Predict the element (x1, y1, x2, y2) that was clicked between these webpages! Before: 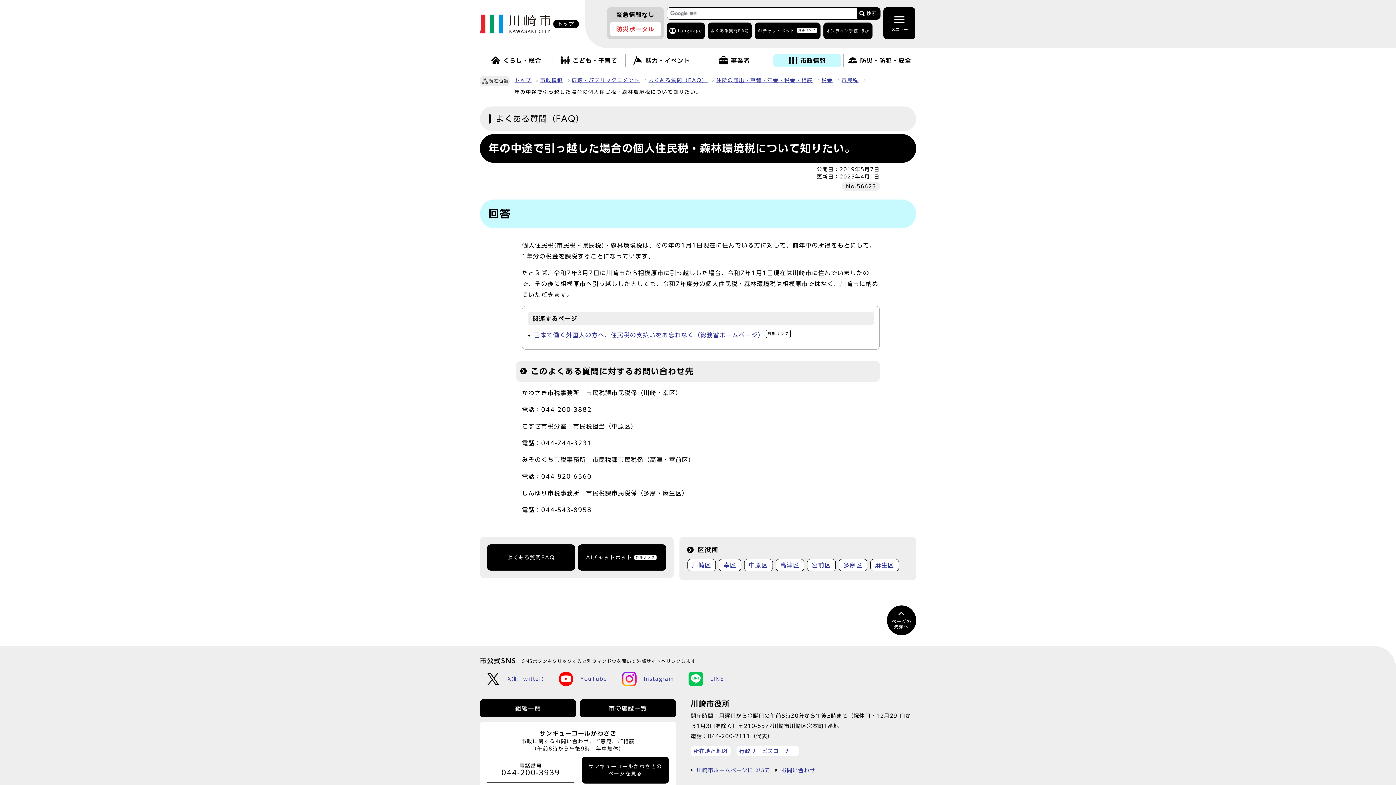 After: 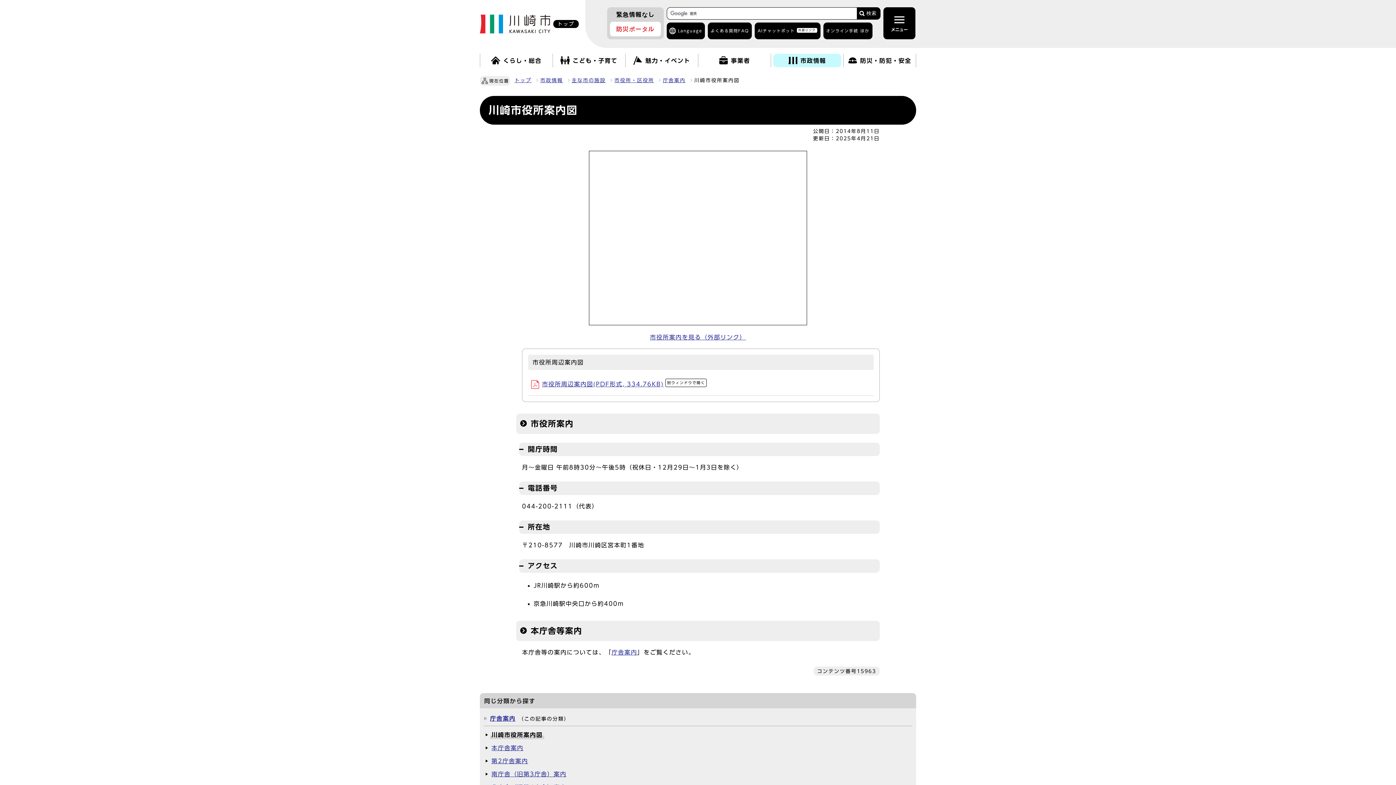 Action: bbox: (690, 746, 730, 756) label: 所在地と地図